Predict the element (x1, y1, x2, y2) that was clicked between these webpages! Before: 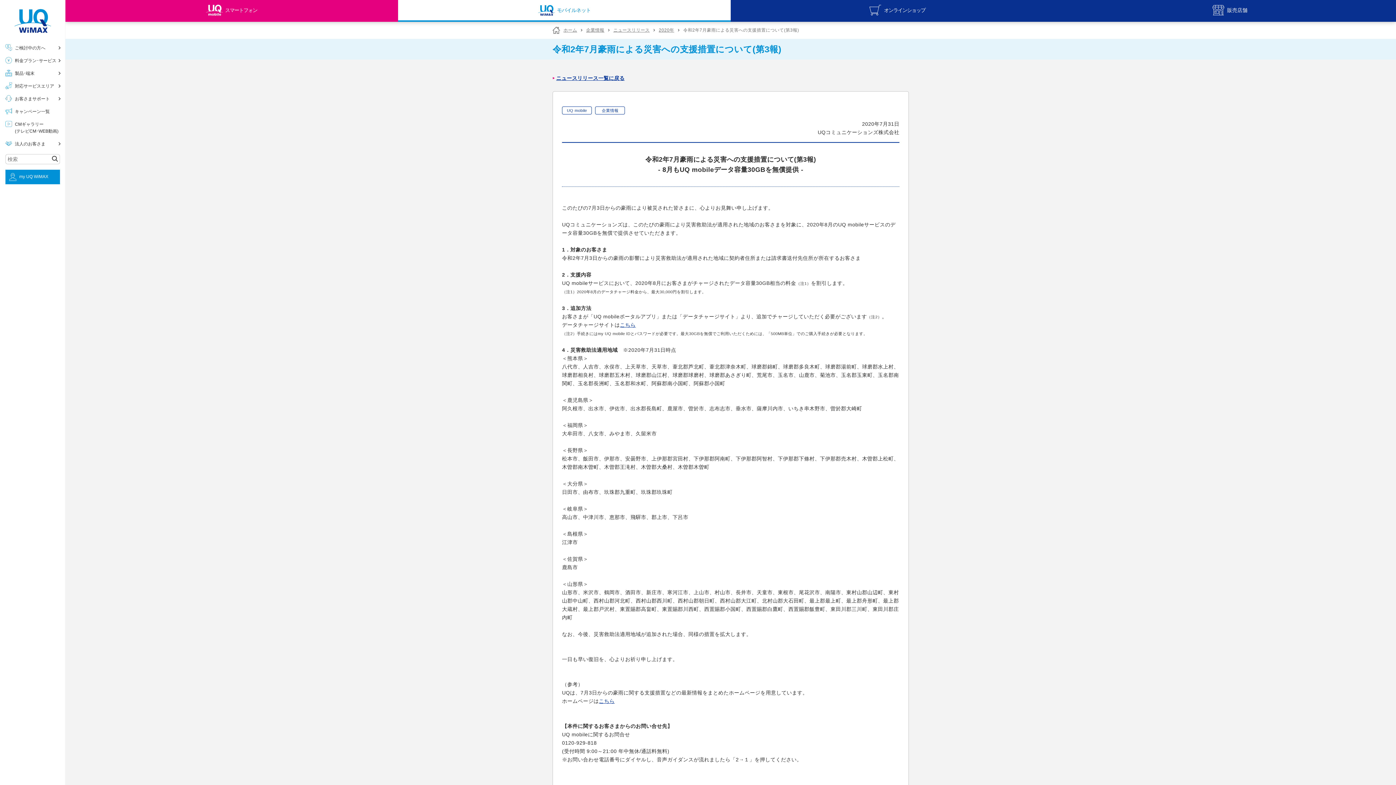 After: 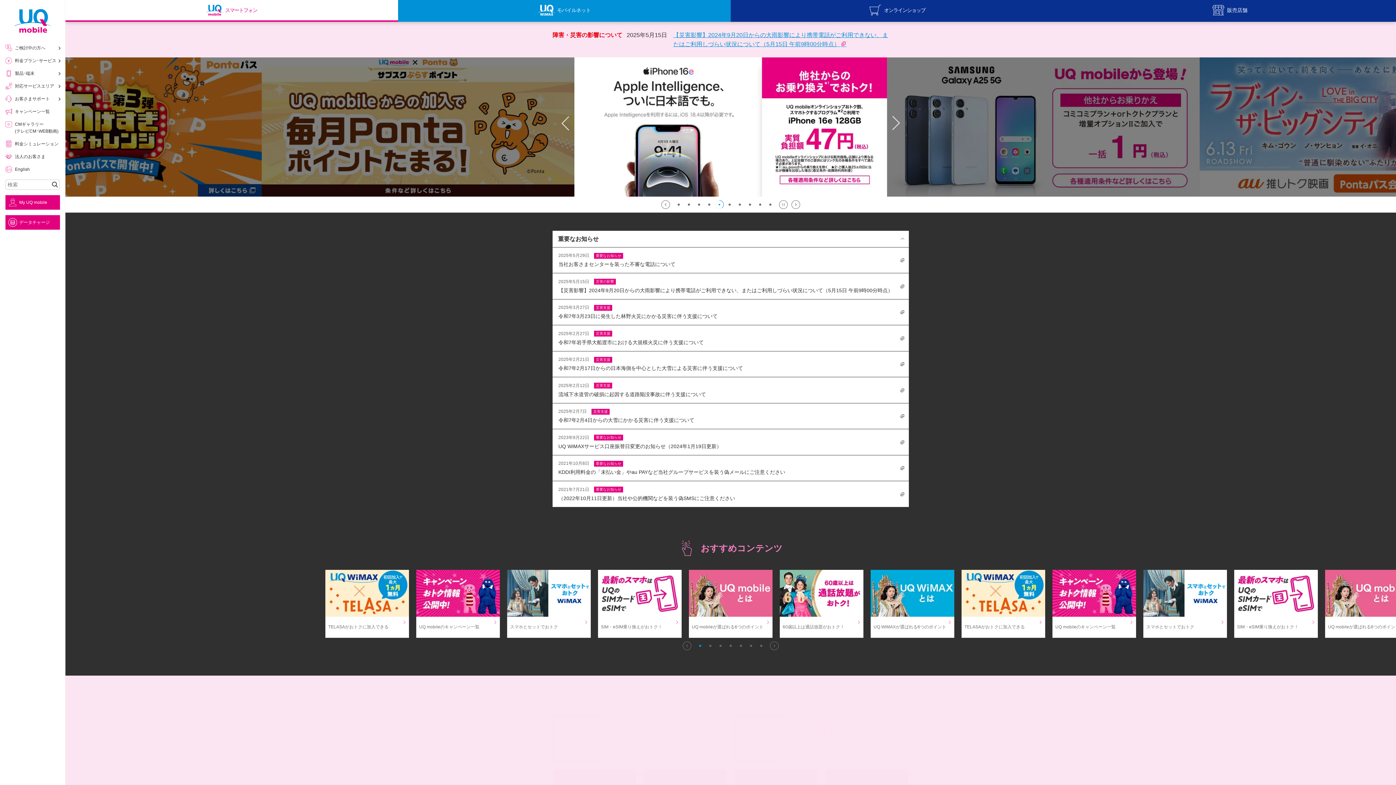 Action: label: ホーム bbox: (552, 27, 577, 32)